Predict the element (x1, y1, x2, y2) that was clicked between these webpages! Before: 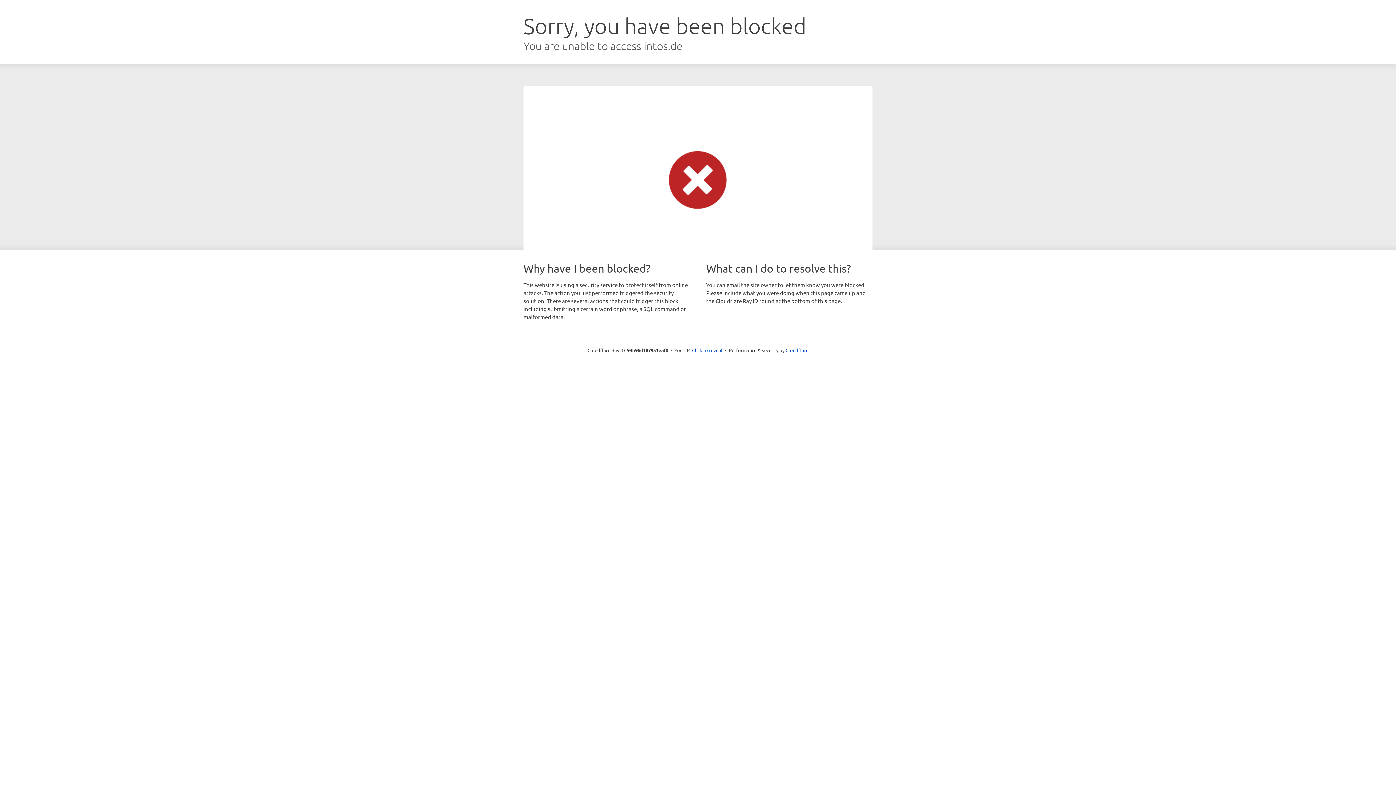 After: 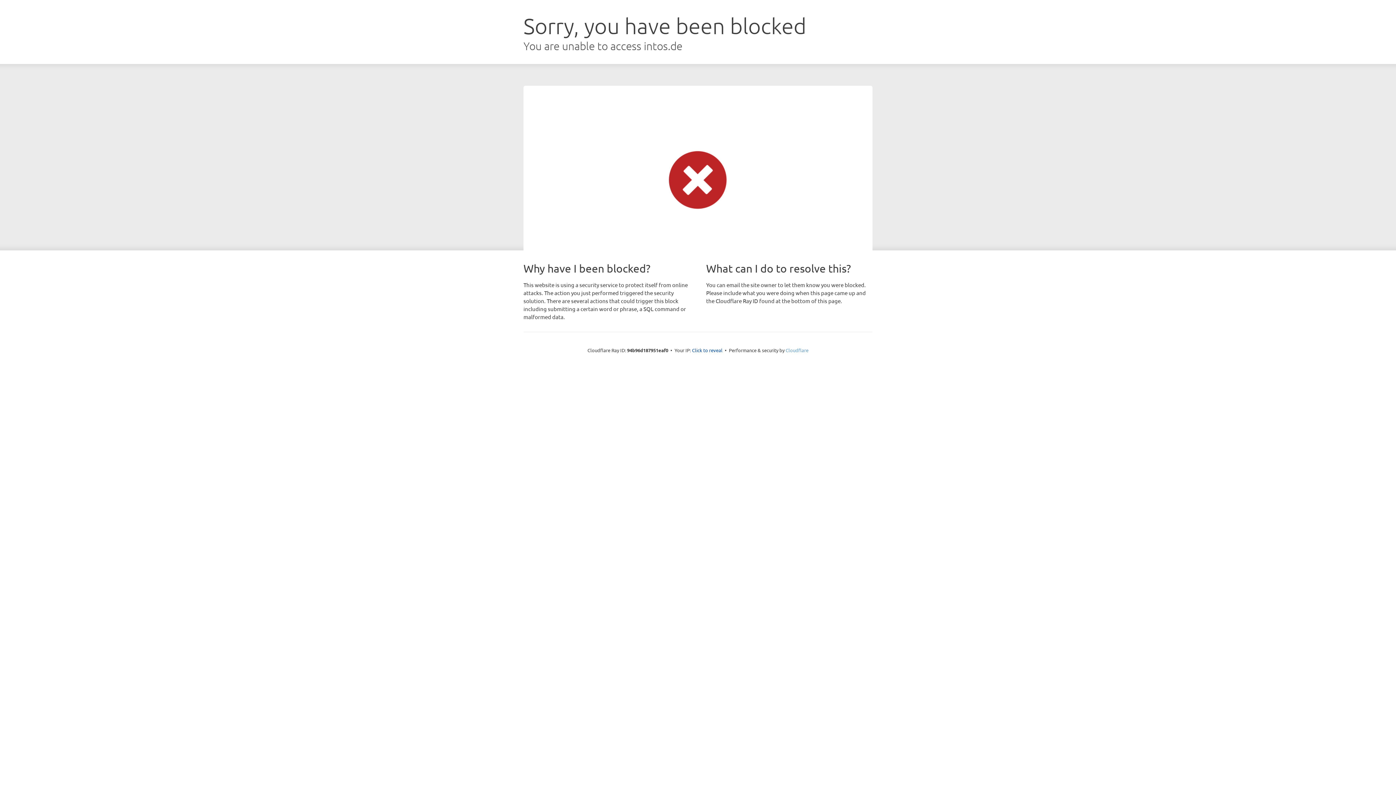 Action: label: Cloudflare bbox: (785, 347, 808, 353)